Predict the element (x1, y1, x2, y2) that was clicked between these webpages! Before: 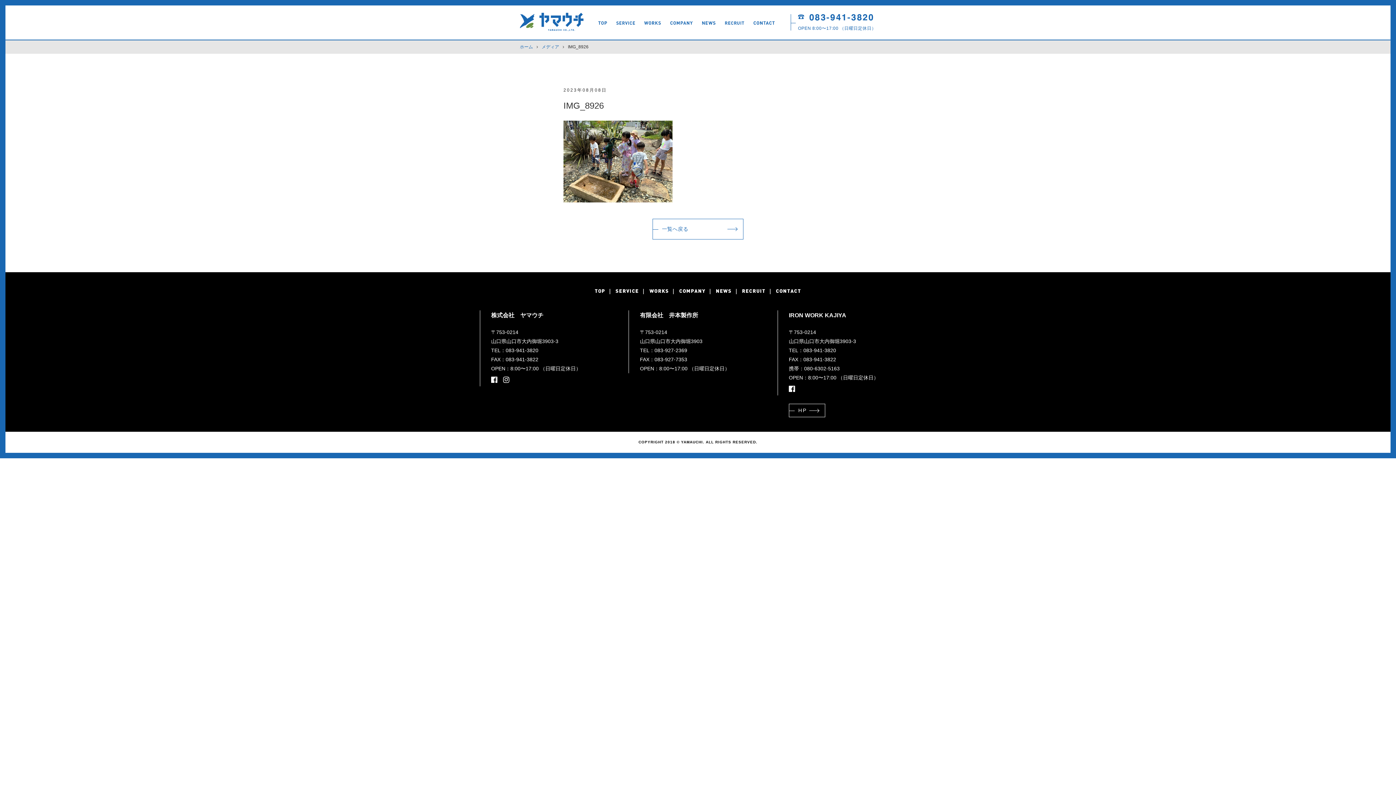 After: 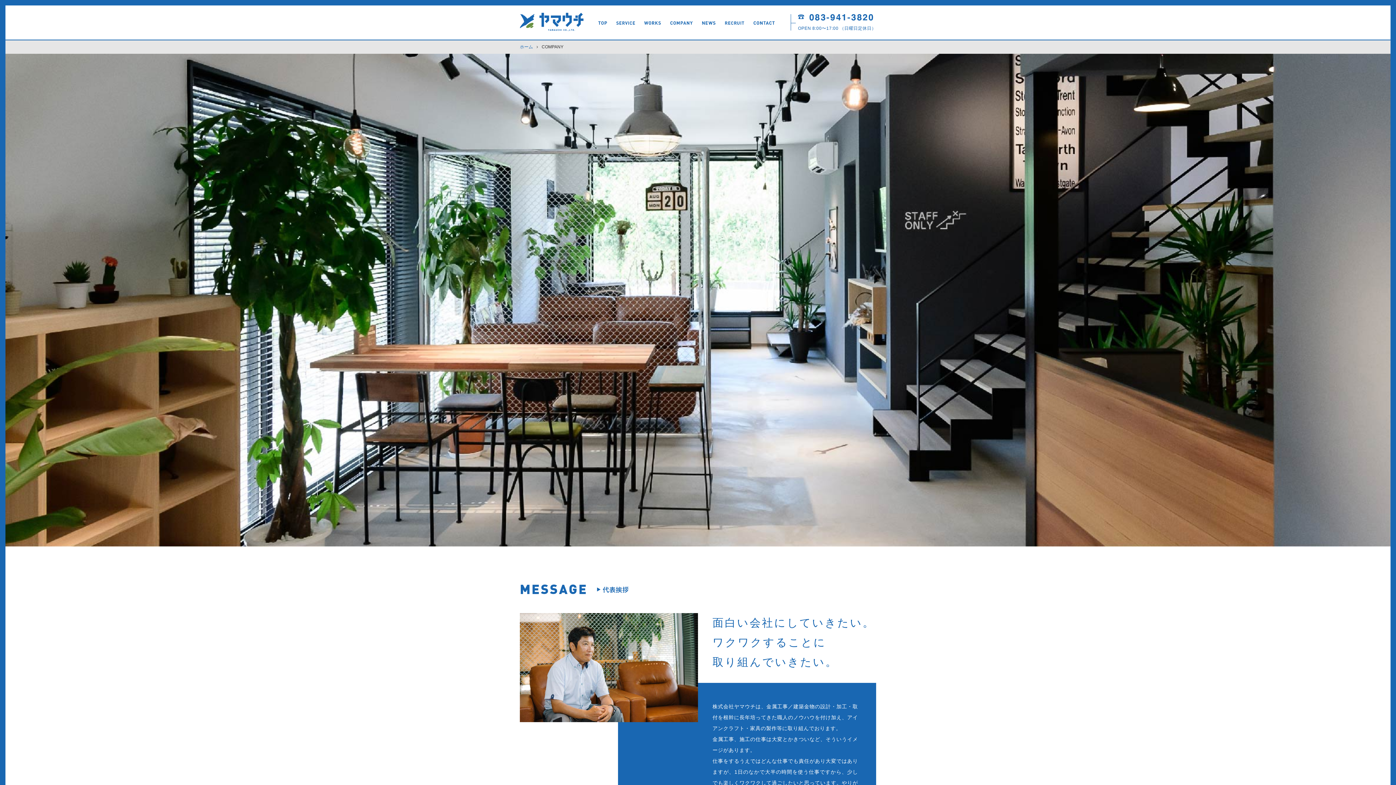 Action: bbox: (666, 18, 696, 27)